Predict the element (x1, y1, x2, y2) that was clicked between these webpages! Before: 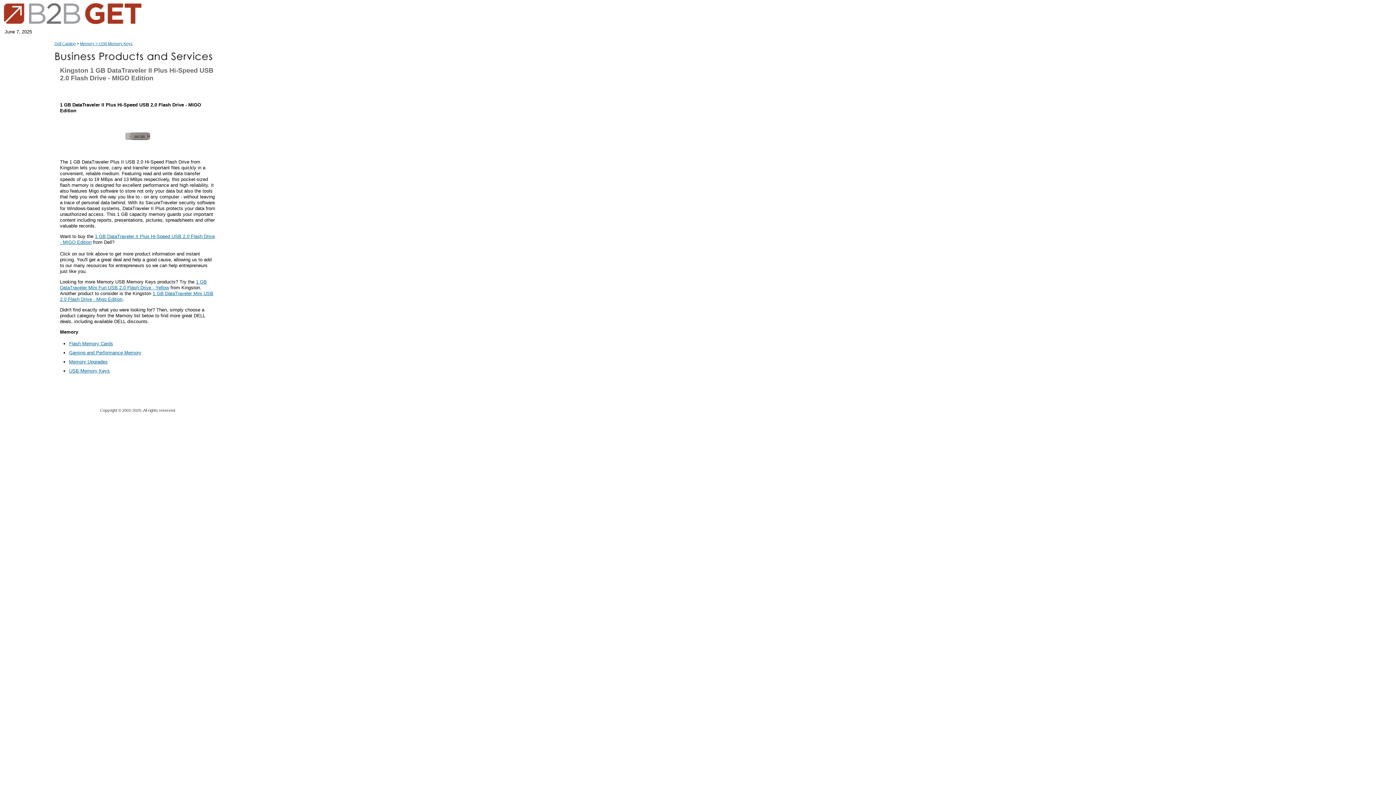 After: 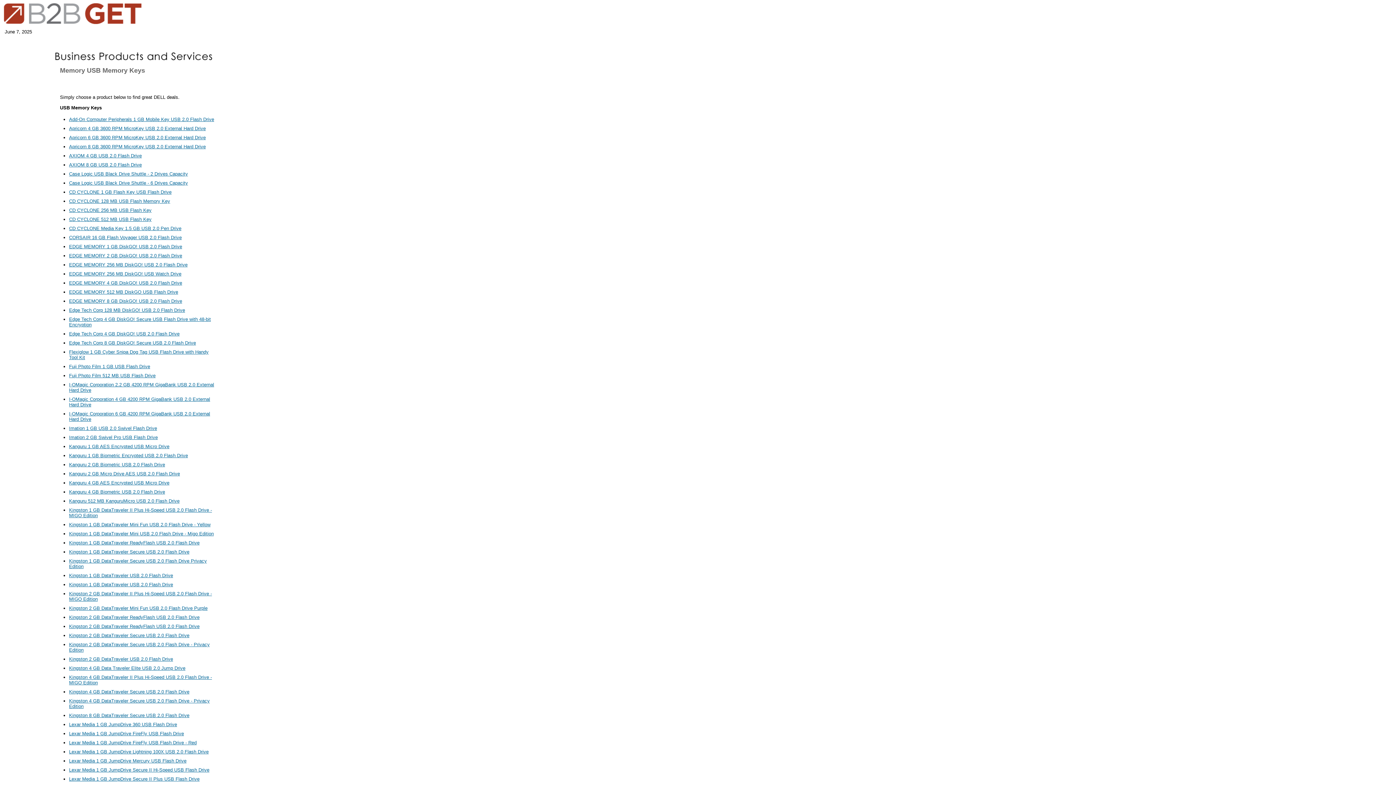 Action: bbox: (69, 368, 109, 373) label: USB Memory Keys